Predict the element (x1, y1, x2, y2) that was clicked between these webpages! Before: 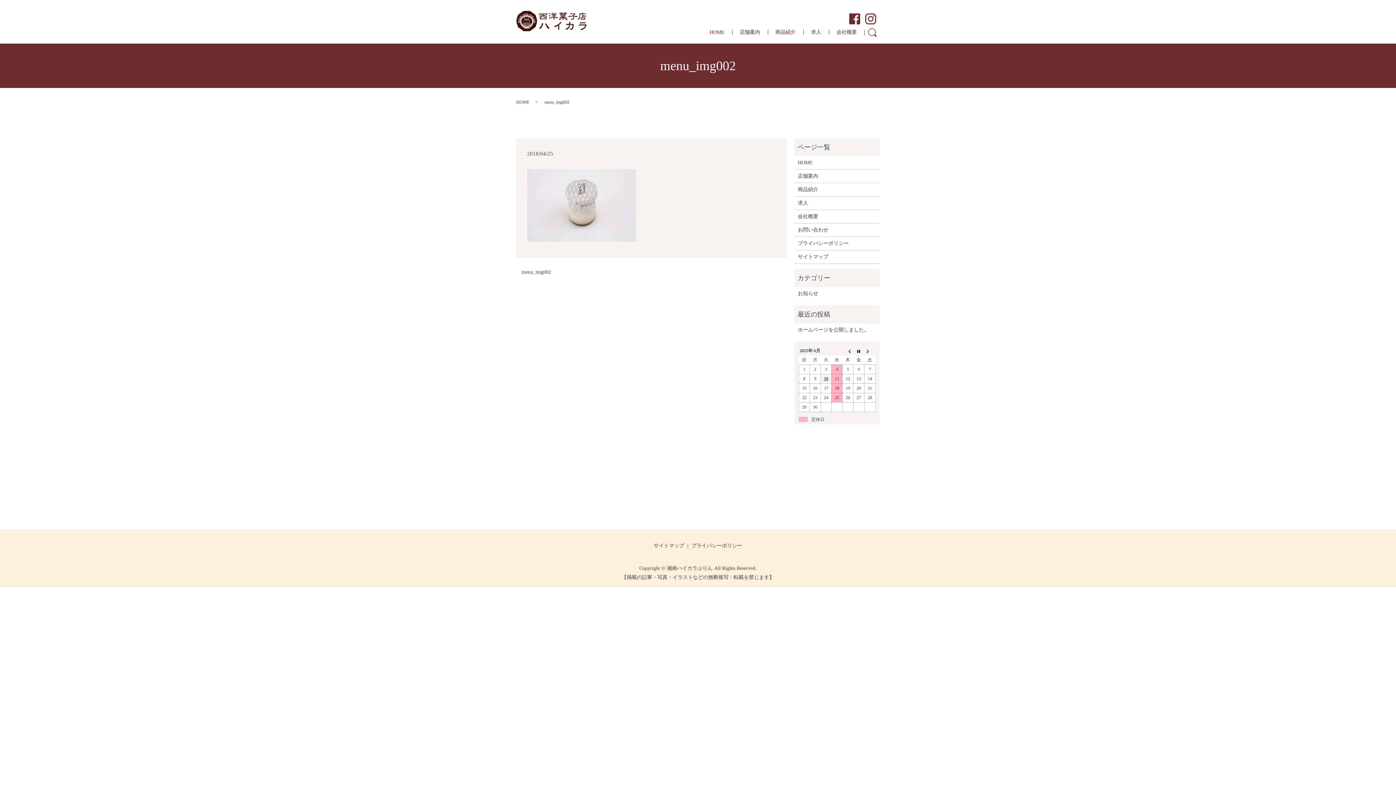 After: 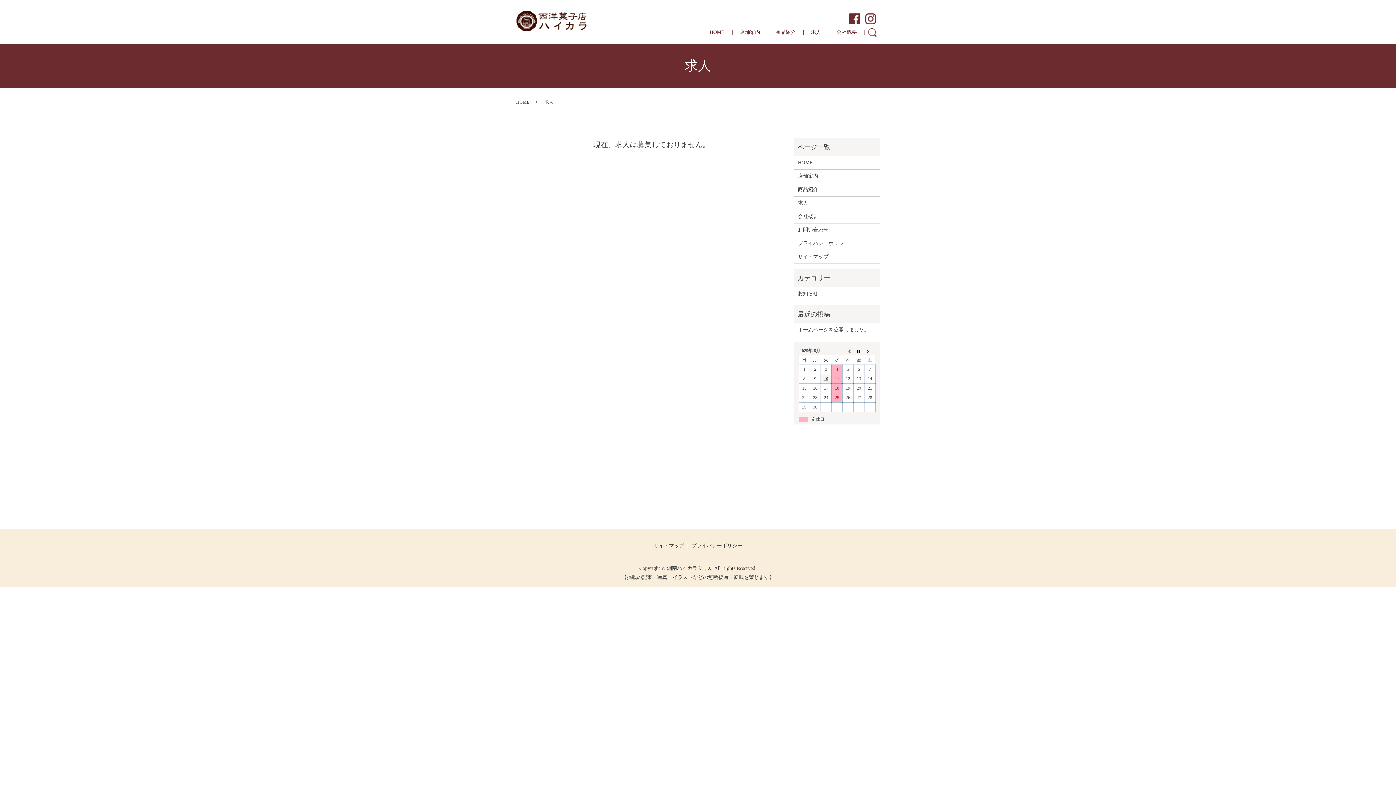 Action: bbox: (798, 199, 876, 207) label: 求人